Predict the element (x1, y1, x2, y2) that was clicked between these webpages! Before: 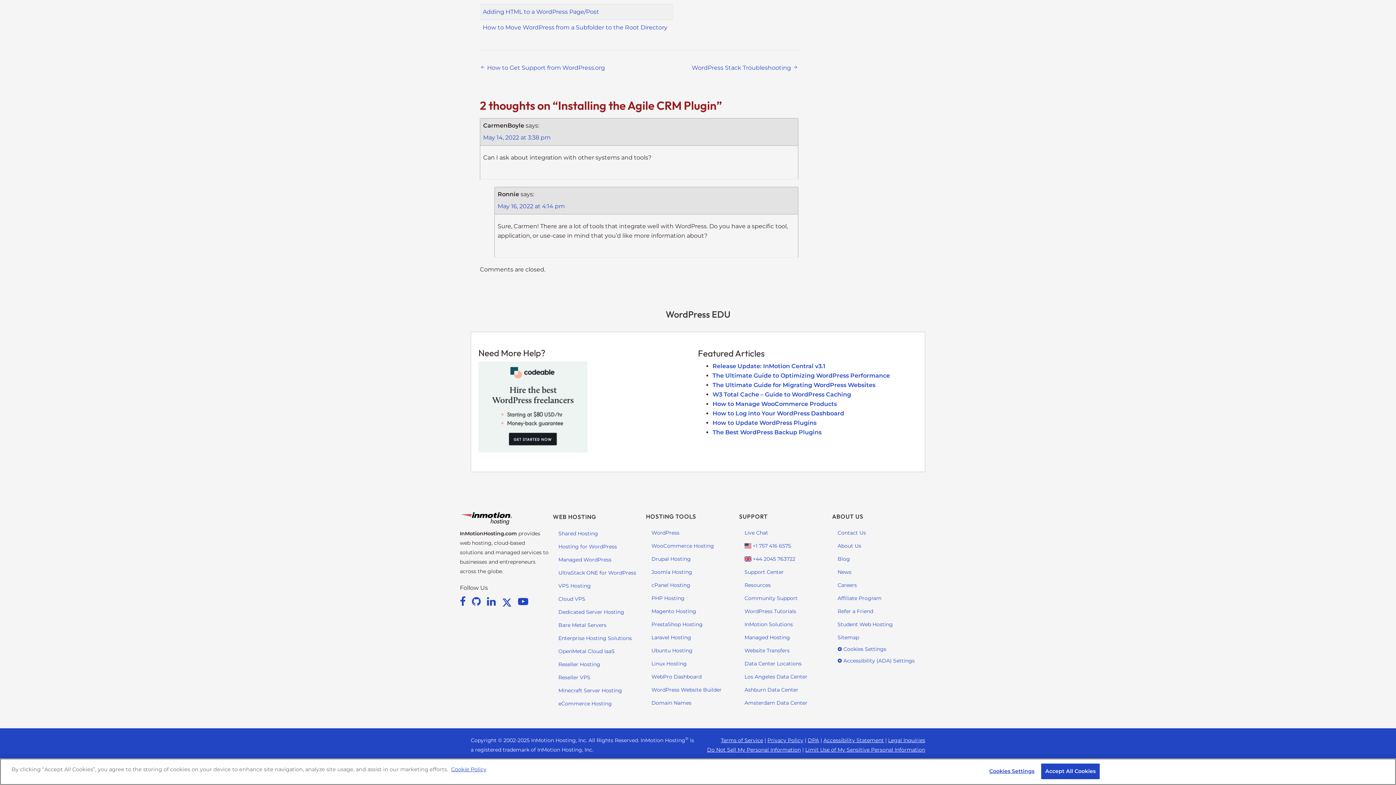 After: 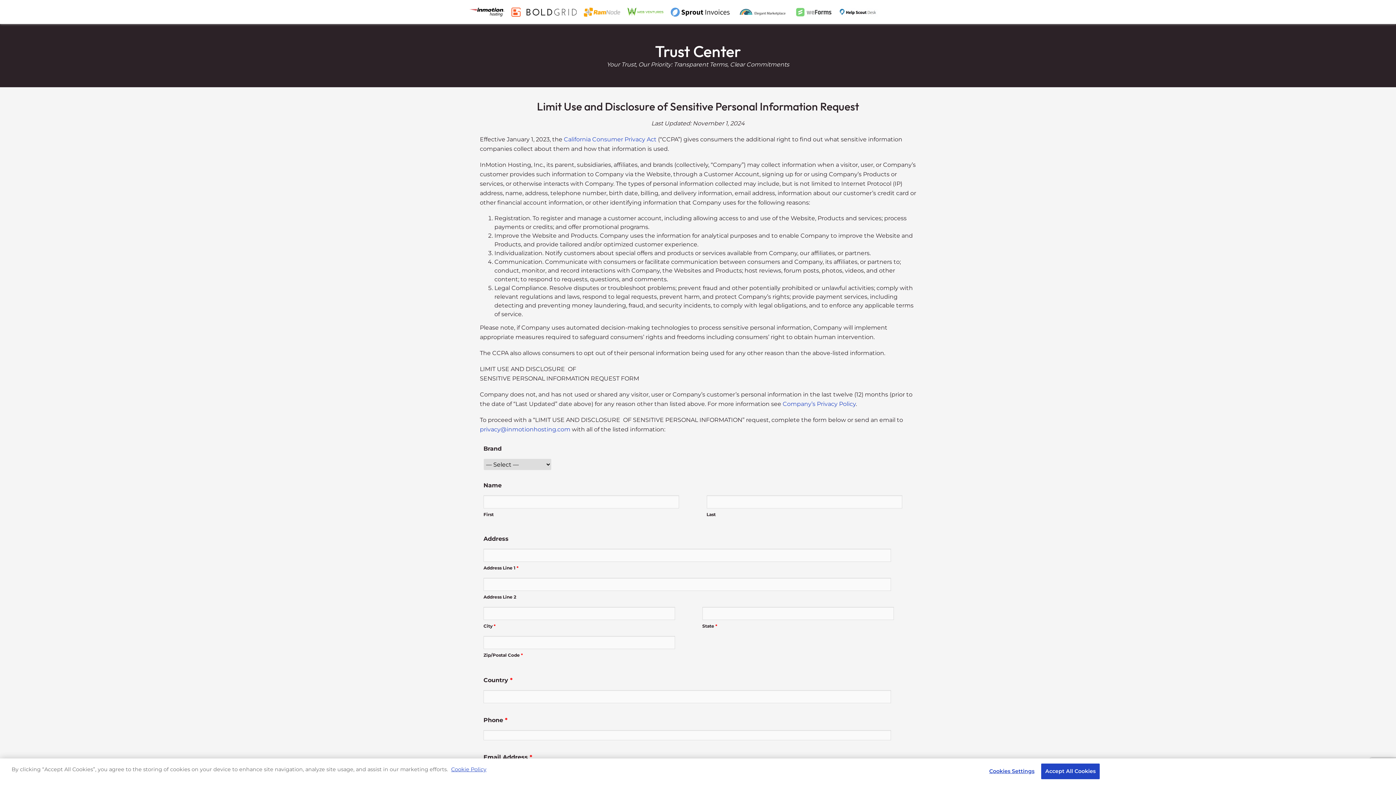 Action: label: Limit Use of My Sensitive Personal Information bbox: (805, 746, 925, 753)